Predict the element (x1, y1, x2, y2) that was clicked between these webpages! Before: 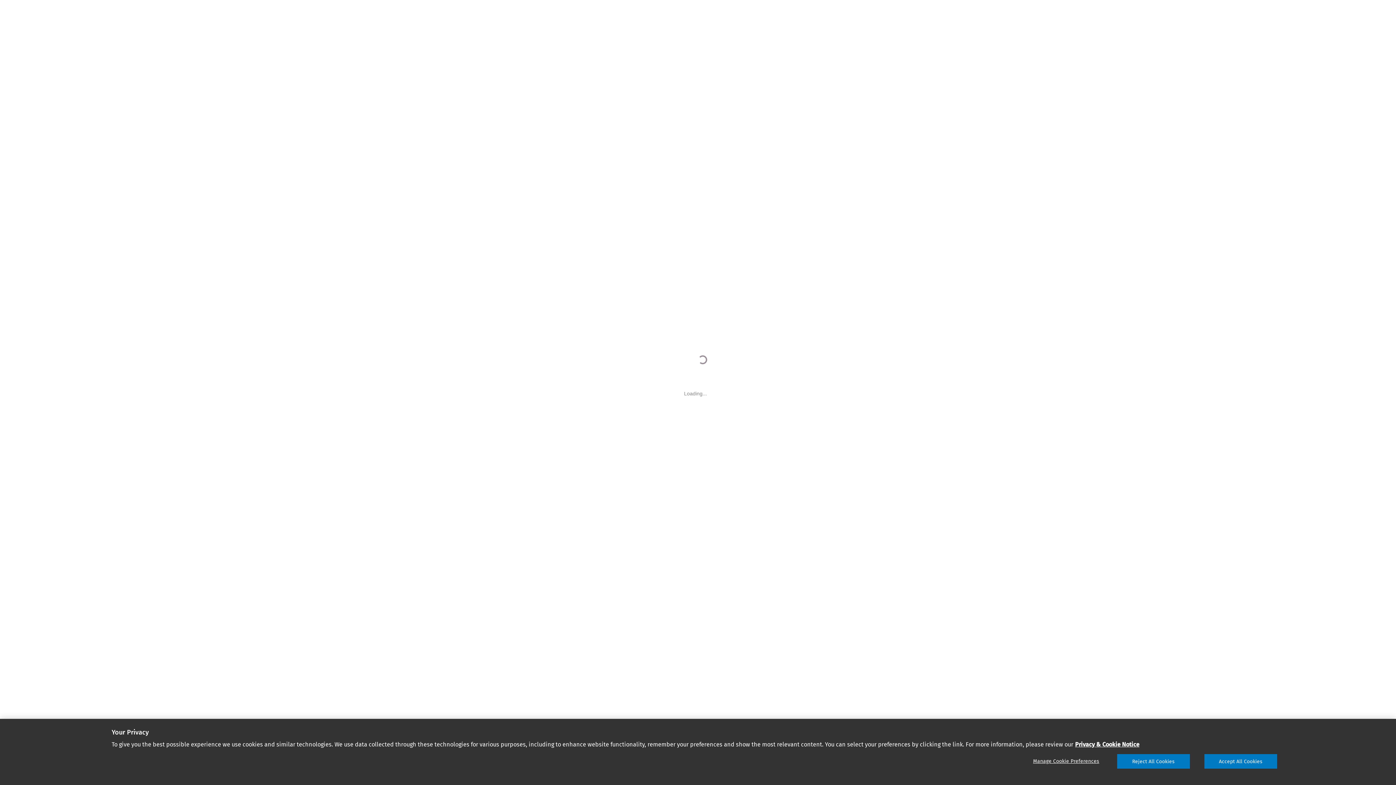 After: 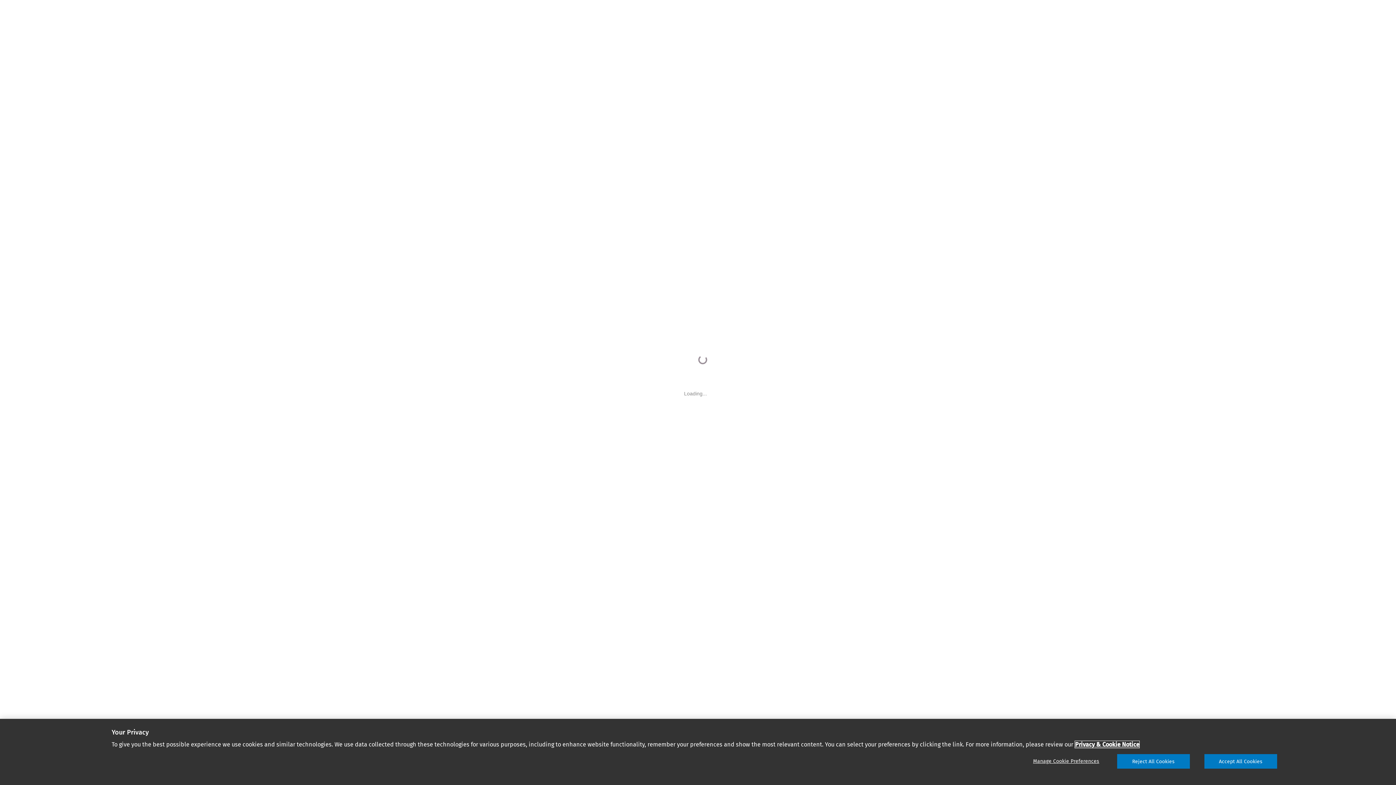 Action: bbox: (925, 777, 986, 784) label: More information about your privacy, opens in a new tab